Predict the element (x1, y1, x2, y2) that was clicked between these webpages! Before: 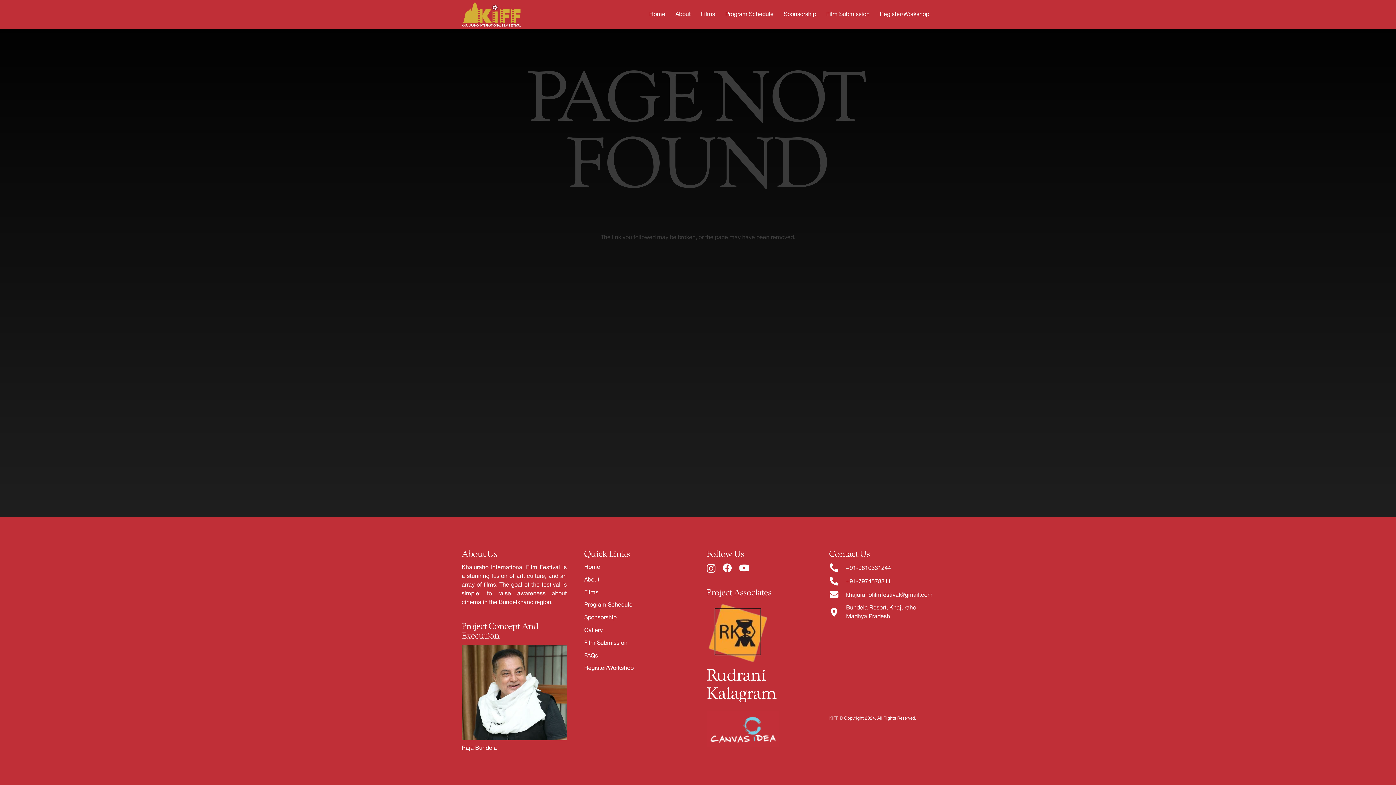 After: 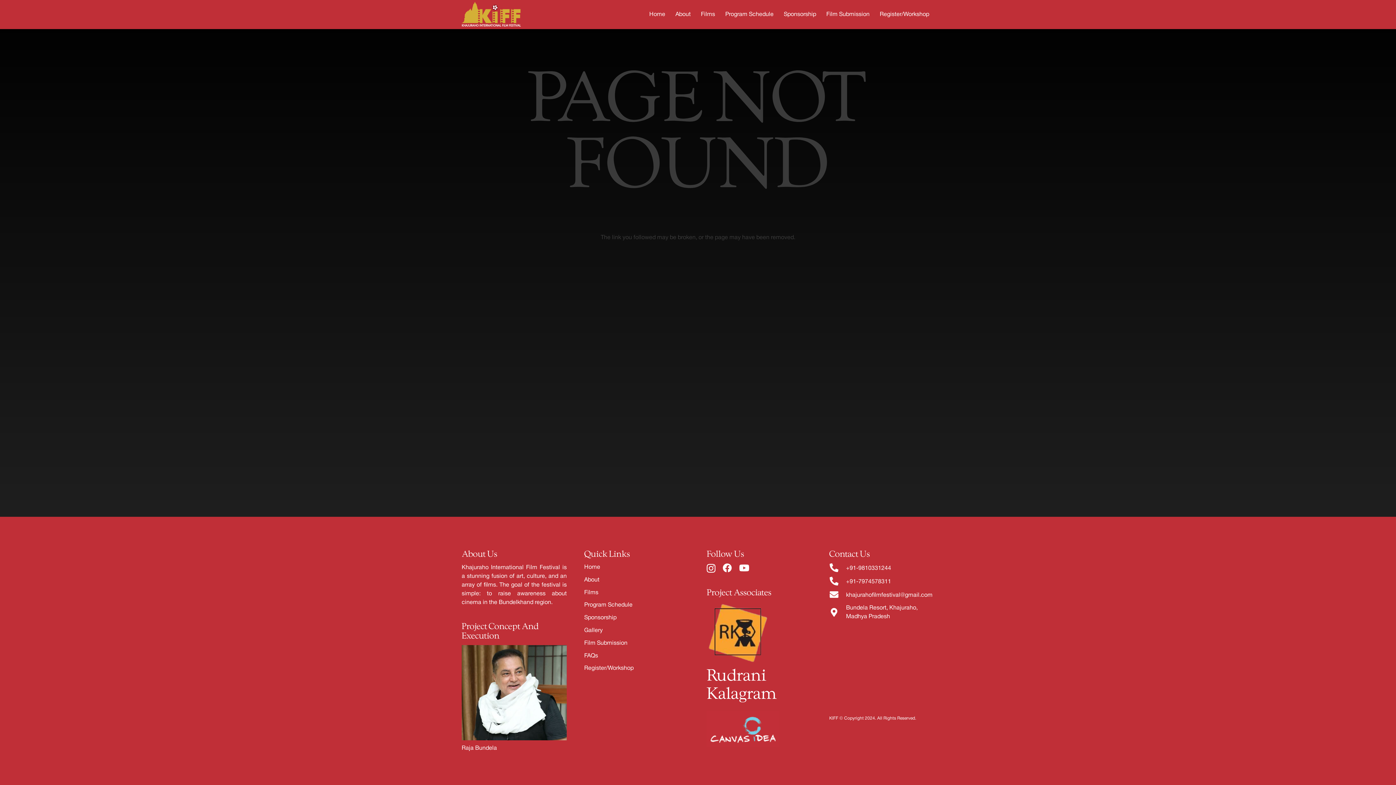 Action: label: khajurahofilmfestival@gmail.com bbox: (846, 593, 932, 598)